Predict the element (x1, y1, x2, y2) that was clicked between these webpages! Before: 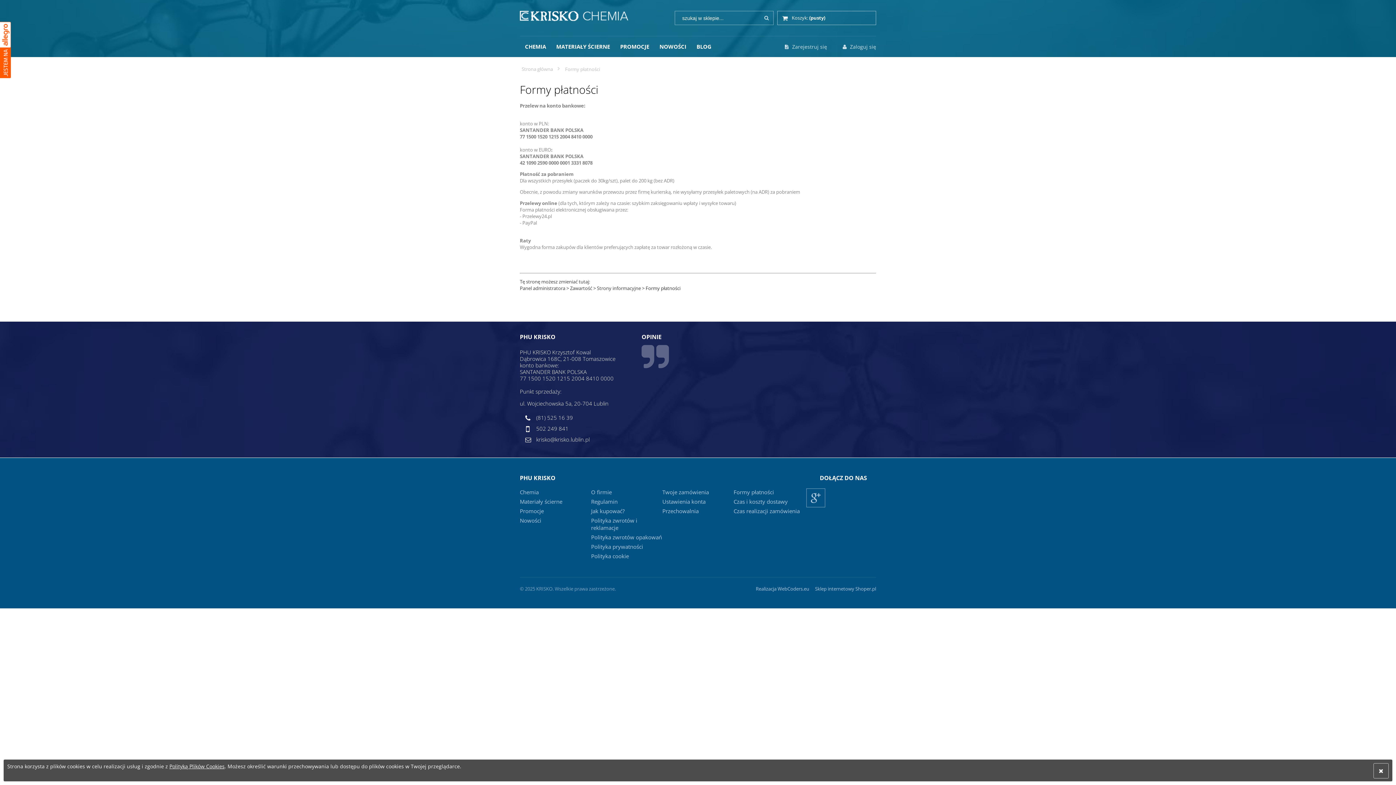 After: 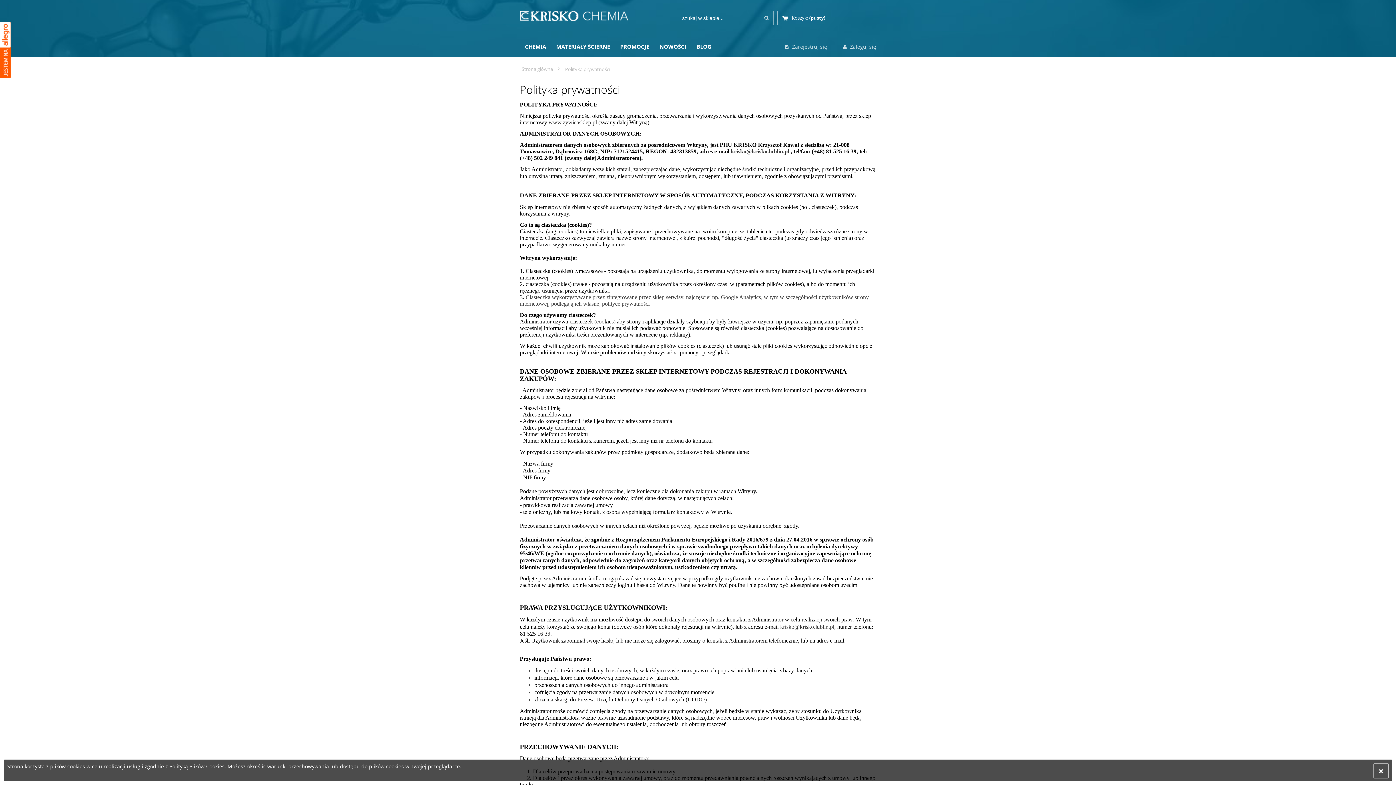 Action: label: Polityką Plików Cookies bbox: (169, 763, 224, 770)